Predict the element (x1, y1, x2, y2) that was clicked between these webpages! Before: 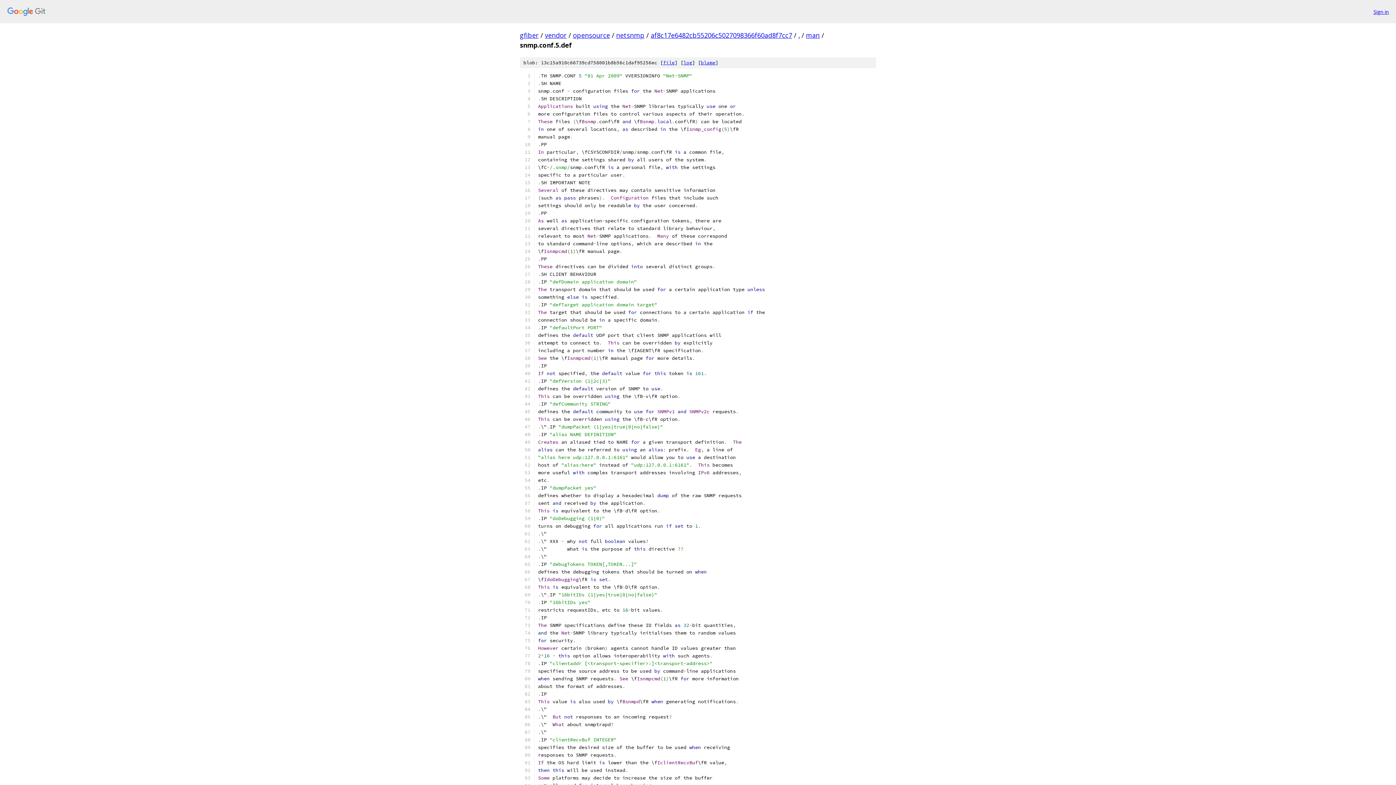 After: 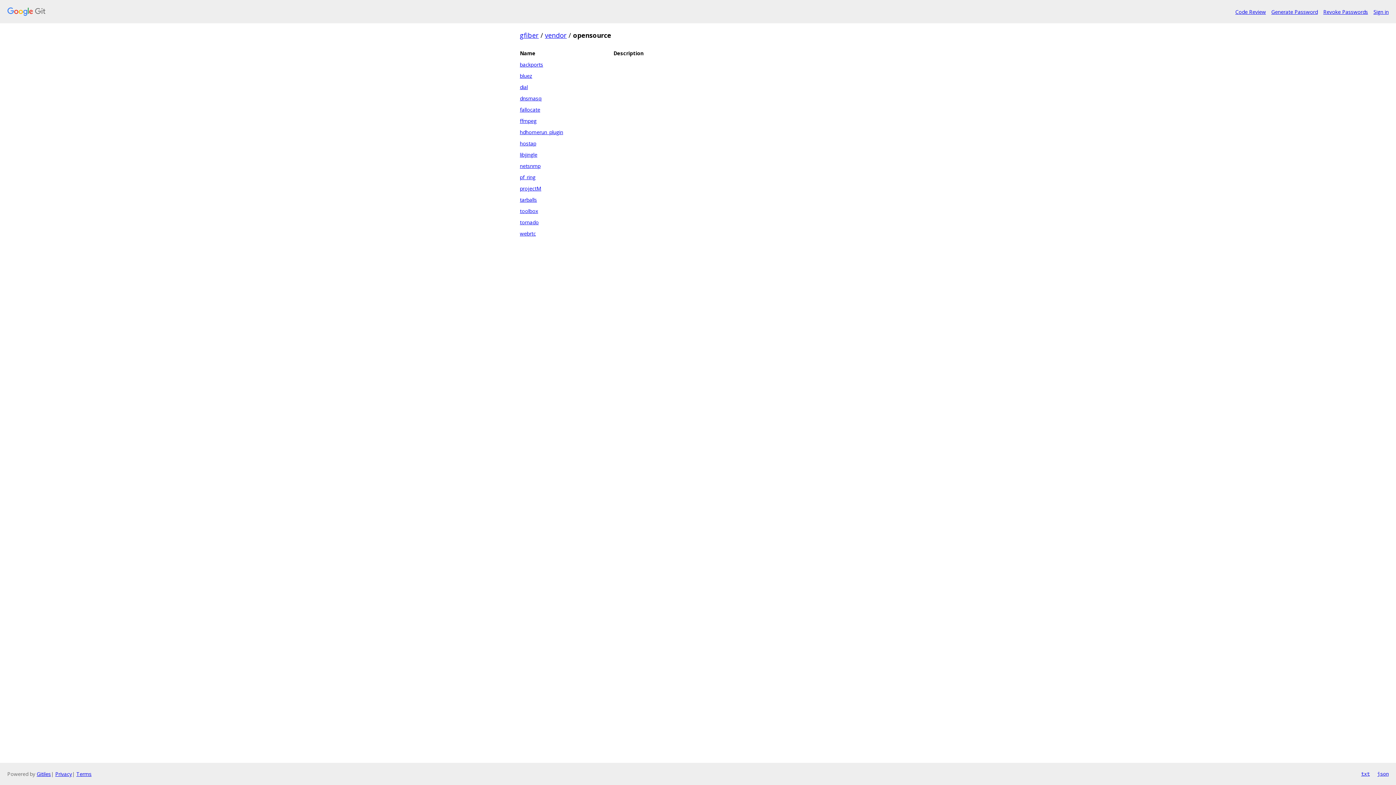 Action: bbox: (573, 30, 610, 39) label: opensource